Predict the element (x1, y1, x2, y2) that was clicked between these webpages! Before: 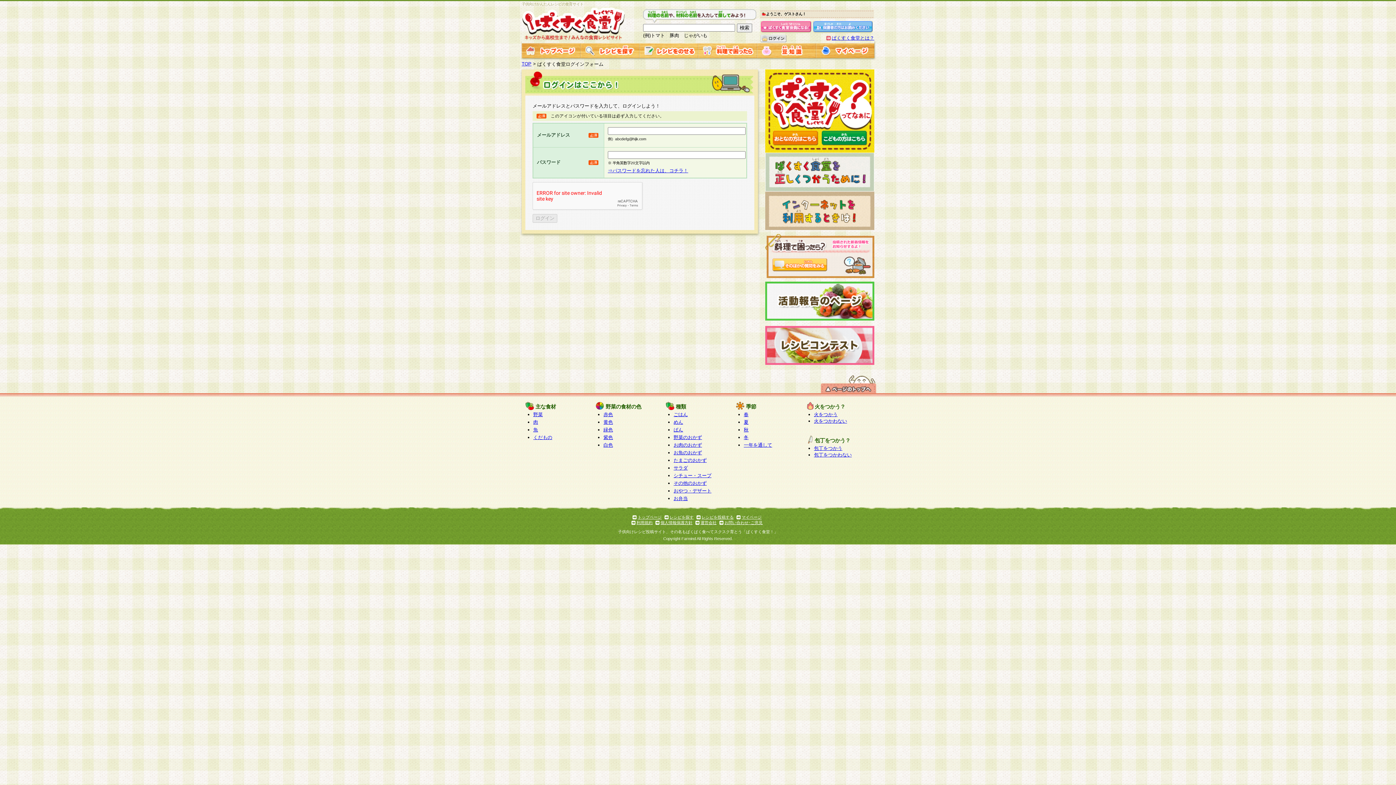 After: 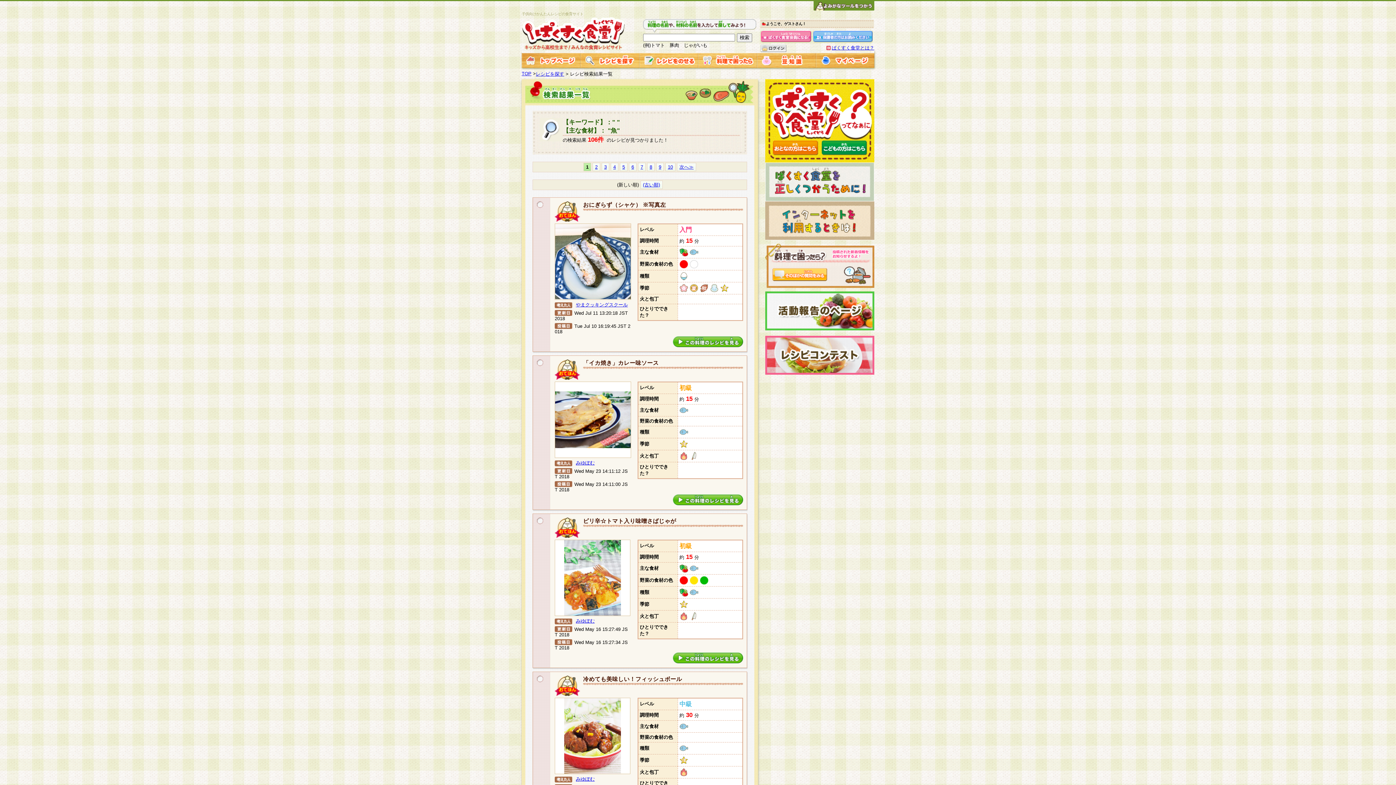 Action: bbox: (533, 427, 538, 432) label: 魚